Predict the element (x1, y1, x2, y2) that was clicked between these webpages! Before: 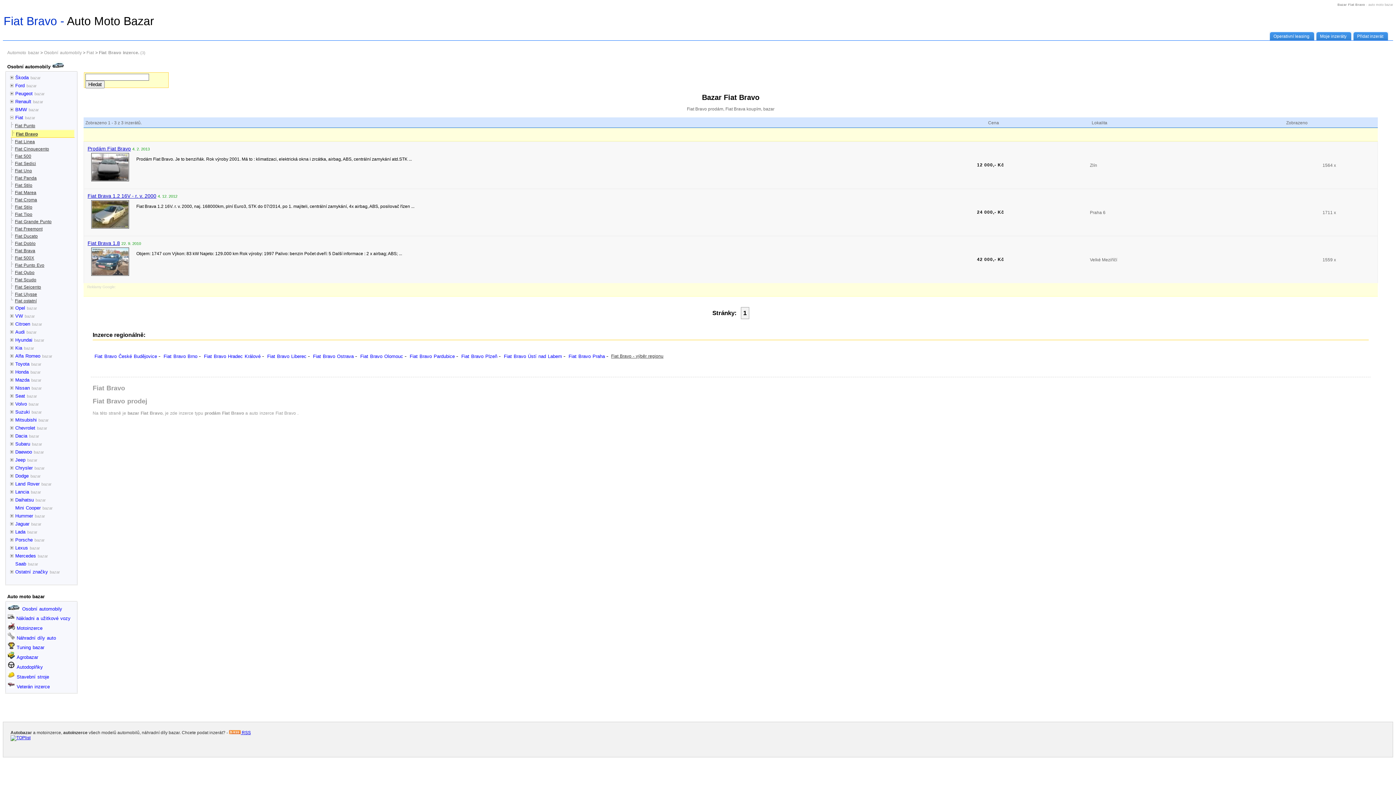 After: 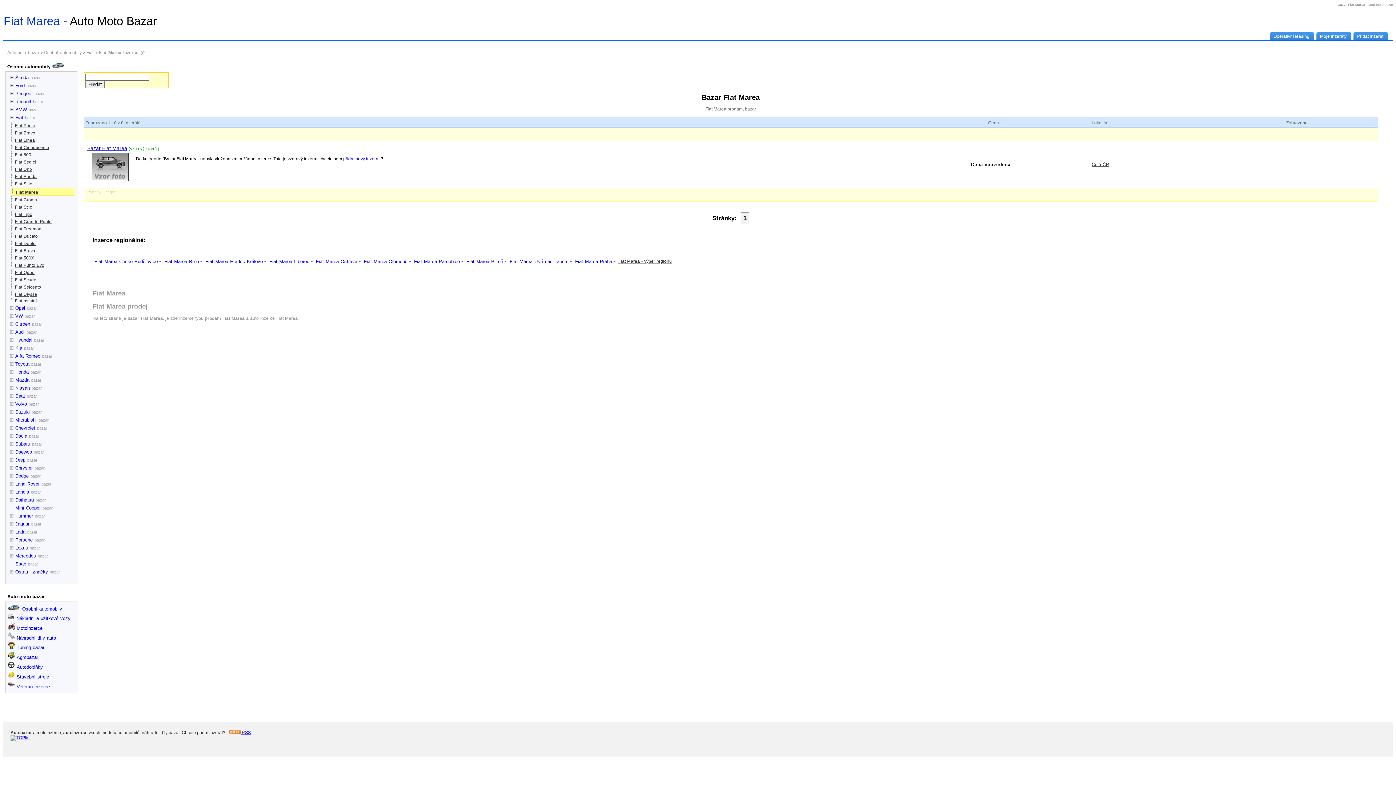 Action: bbox: (13, 190, 36, 195) label: Fiat Marea